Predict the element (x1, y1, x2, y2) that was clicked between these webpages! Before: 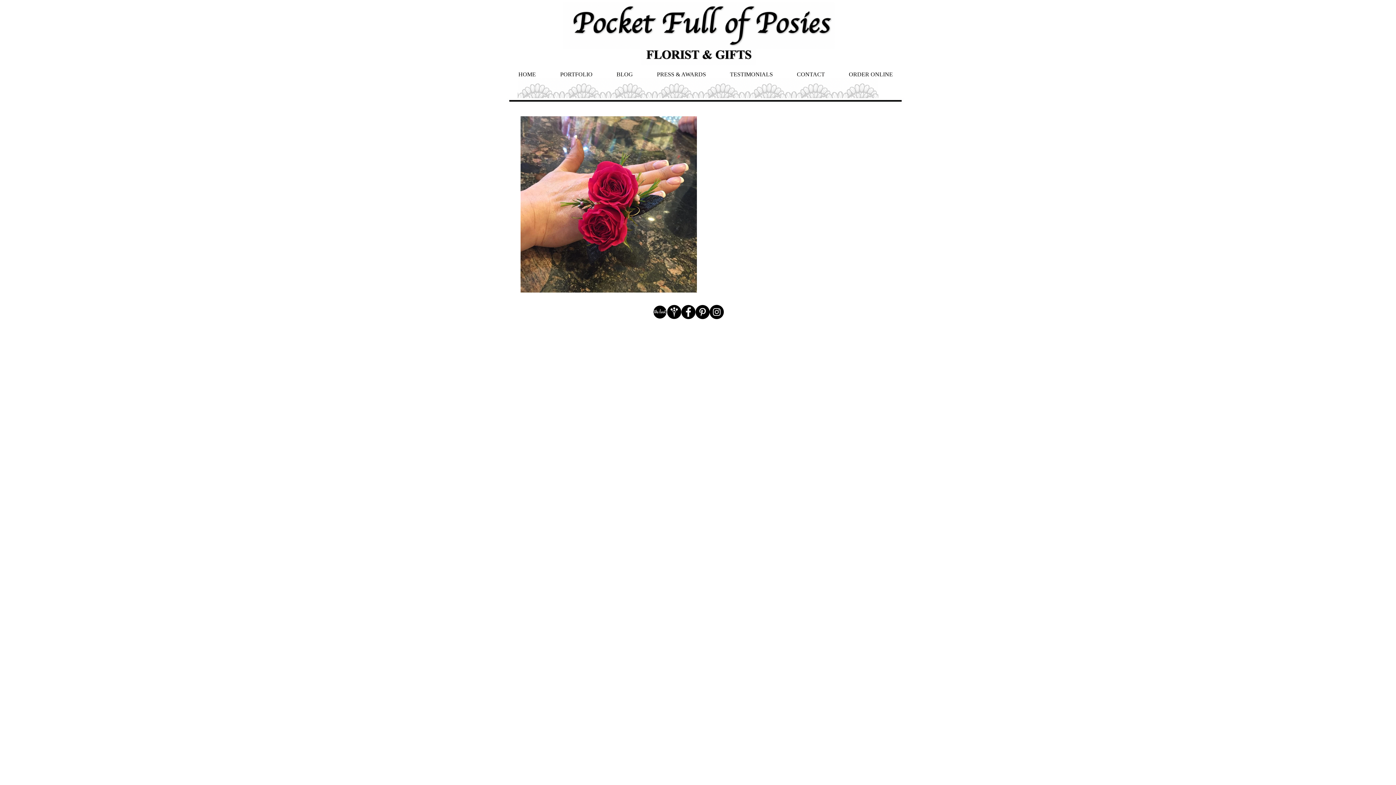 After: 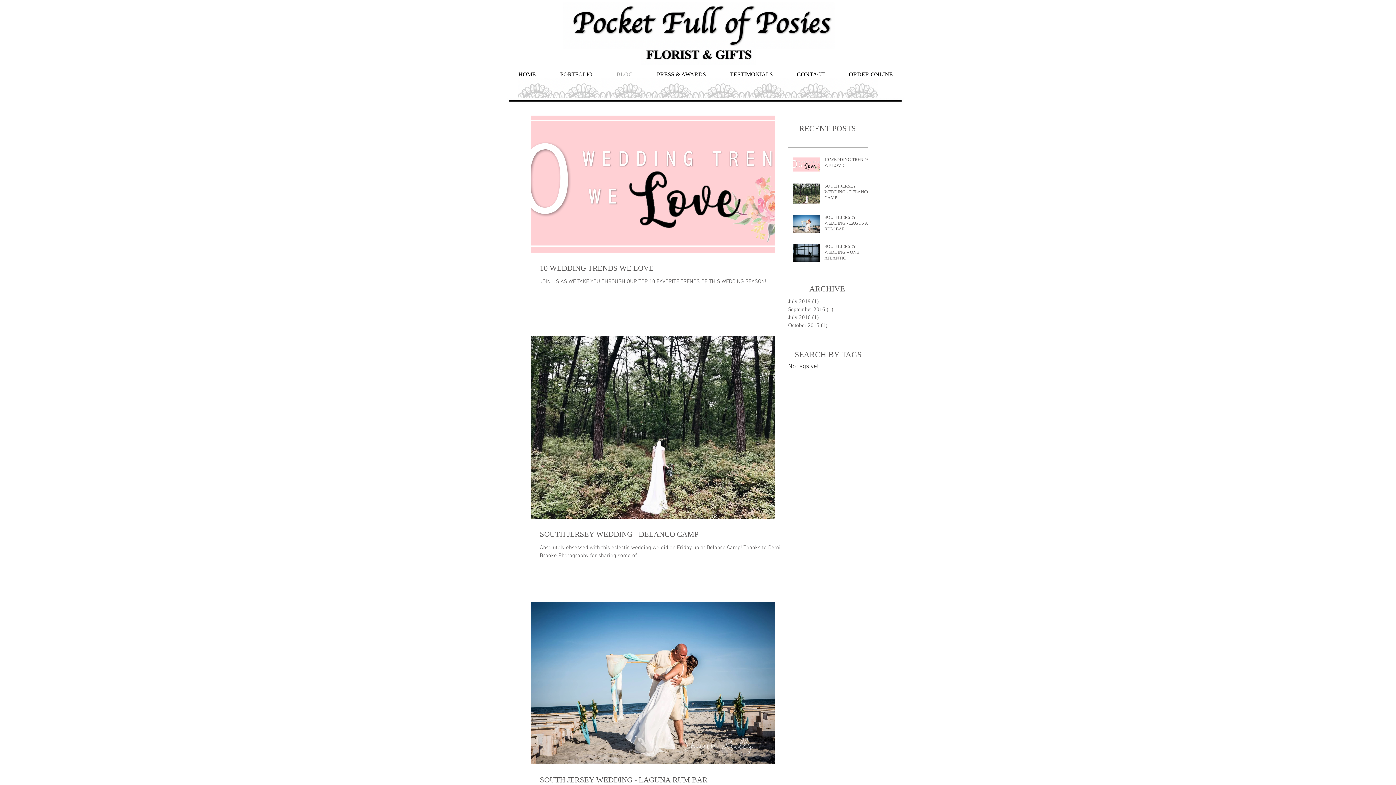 Action: label: BLOG bbox: (598, 69, 638, 79)